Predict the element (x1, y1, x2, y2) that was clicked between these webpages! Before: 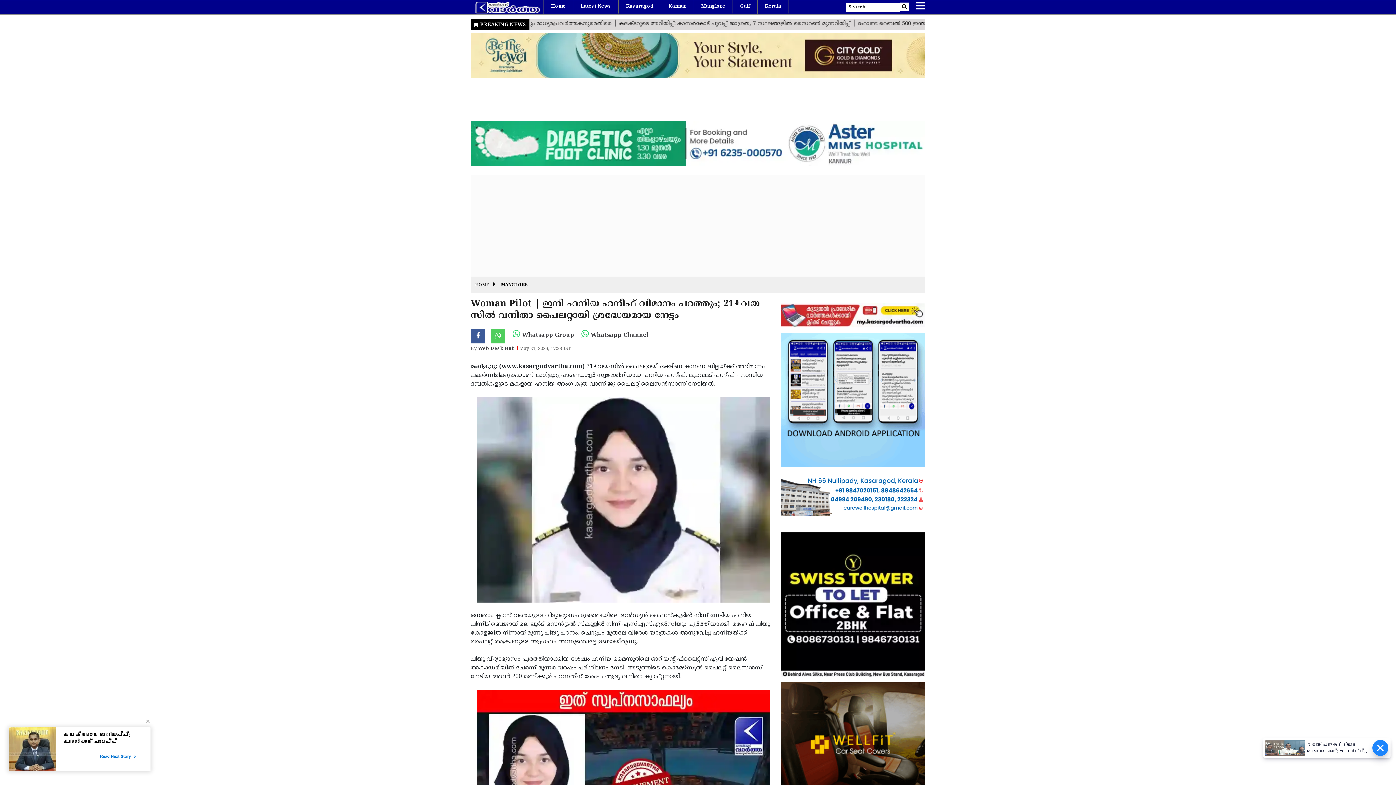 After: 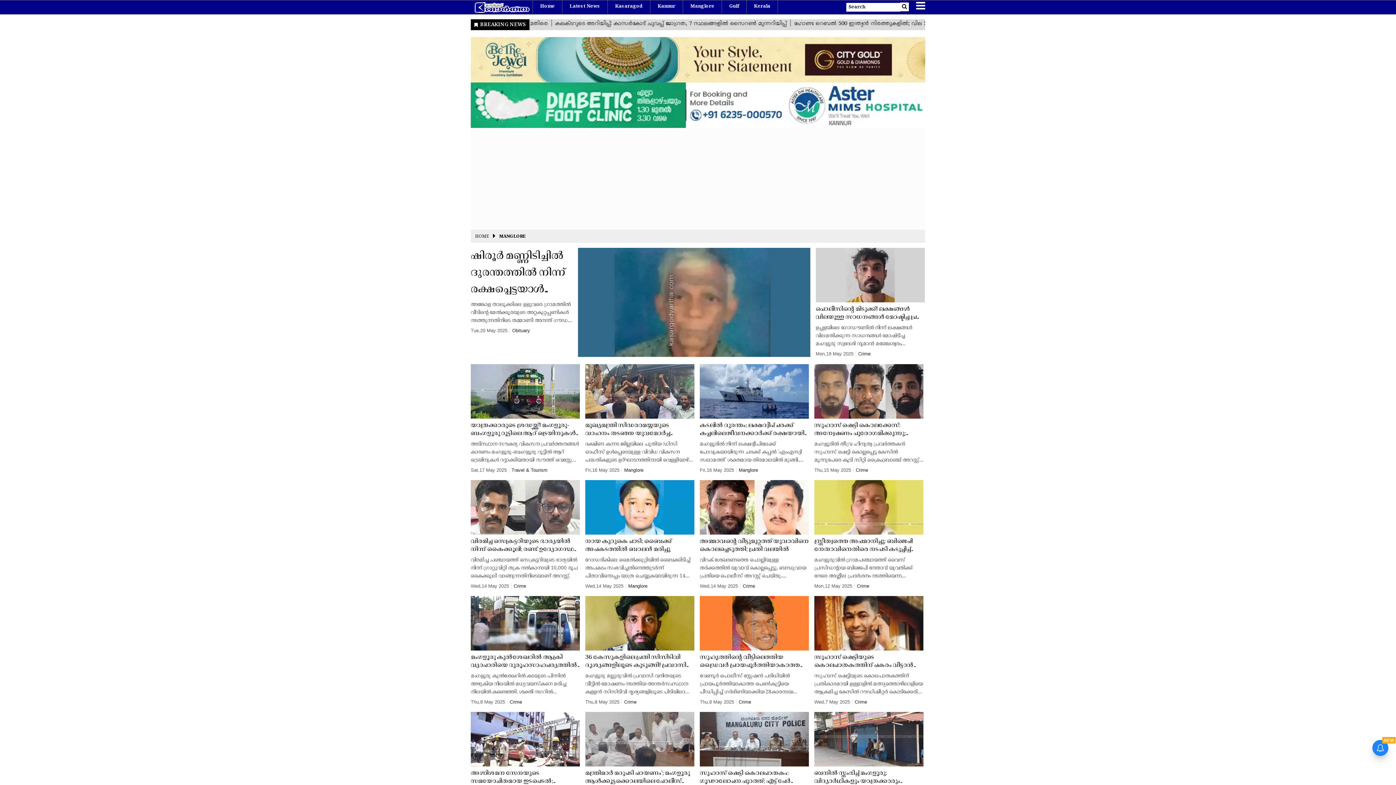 Action: label: MANGLORE bbox: (501, 282, 527, 288)